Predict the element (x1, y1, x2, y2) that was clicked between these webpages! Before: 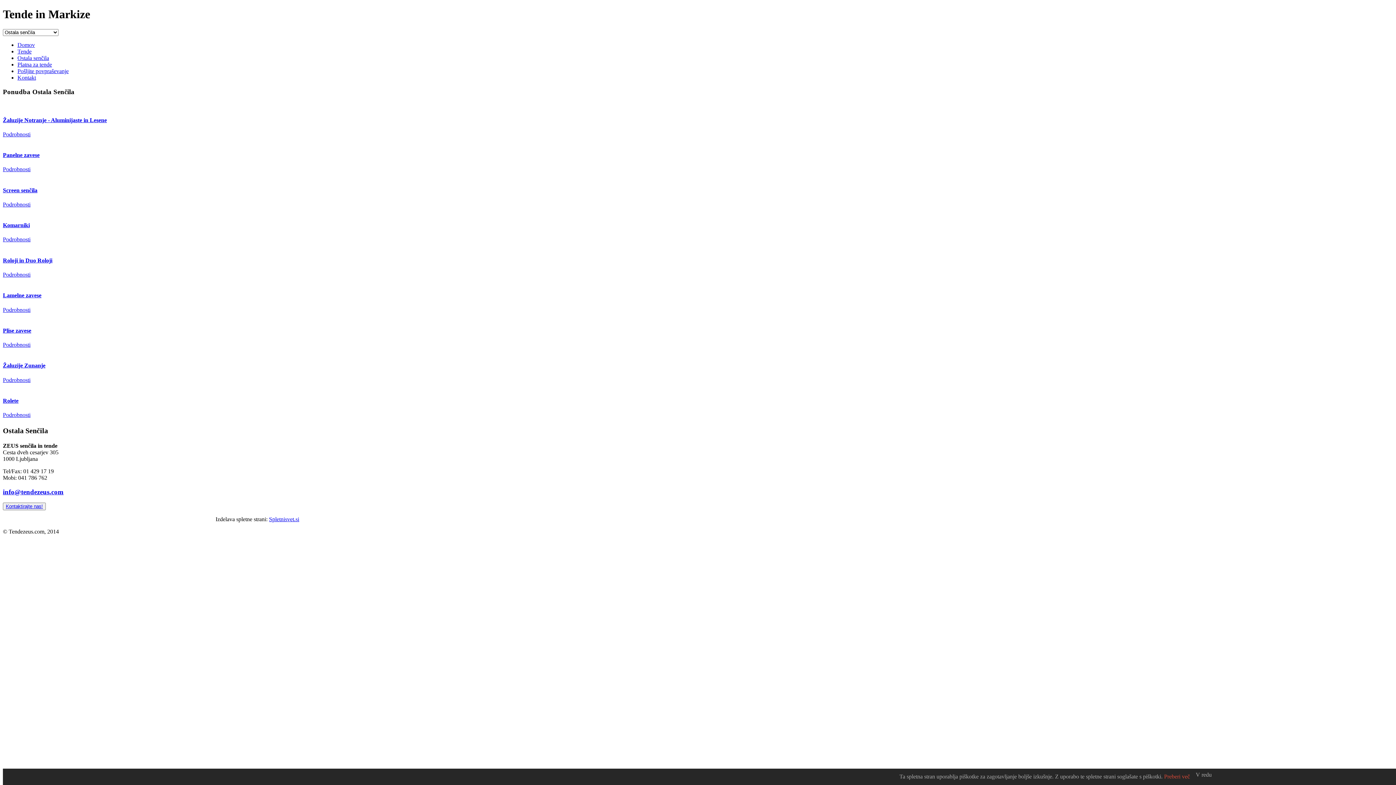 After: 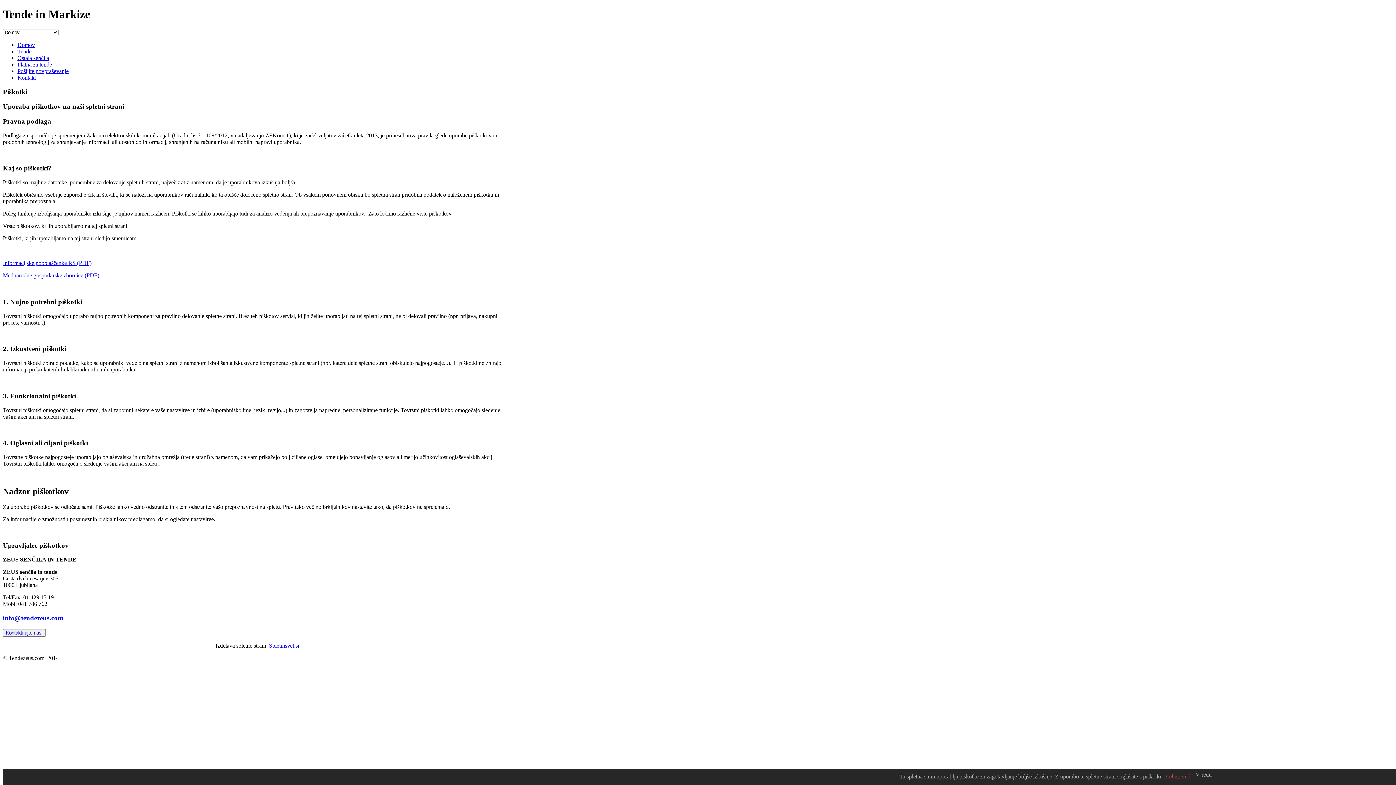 Action: bbox: (1164, 773, 1190, 780) label: Preberi več